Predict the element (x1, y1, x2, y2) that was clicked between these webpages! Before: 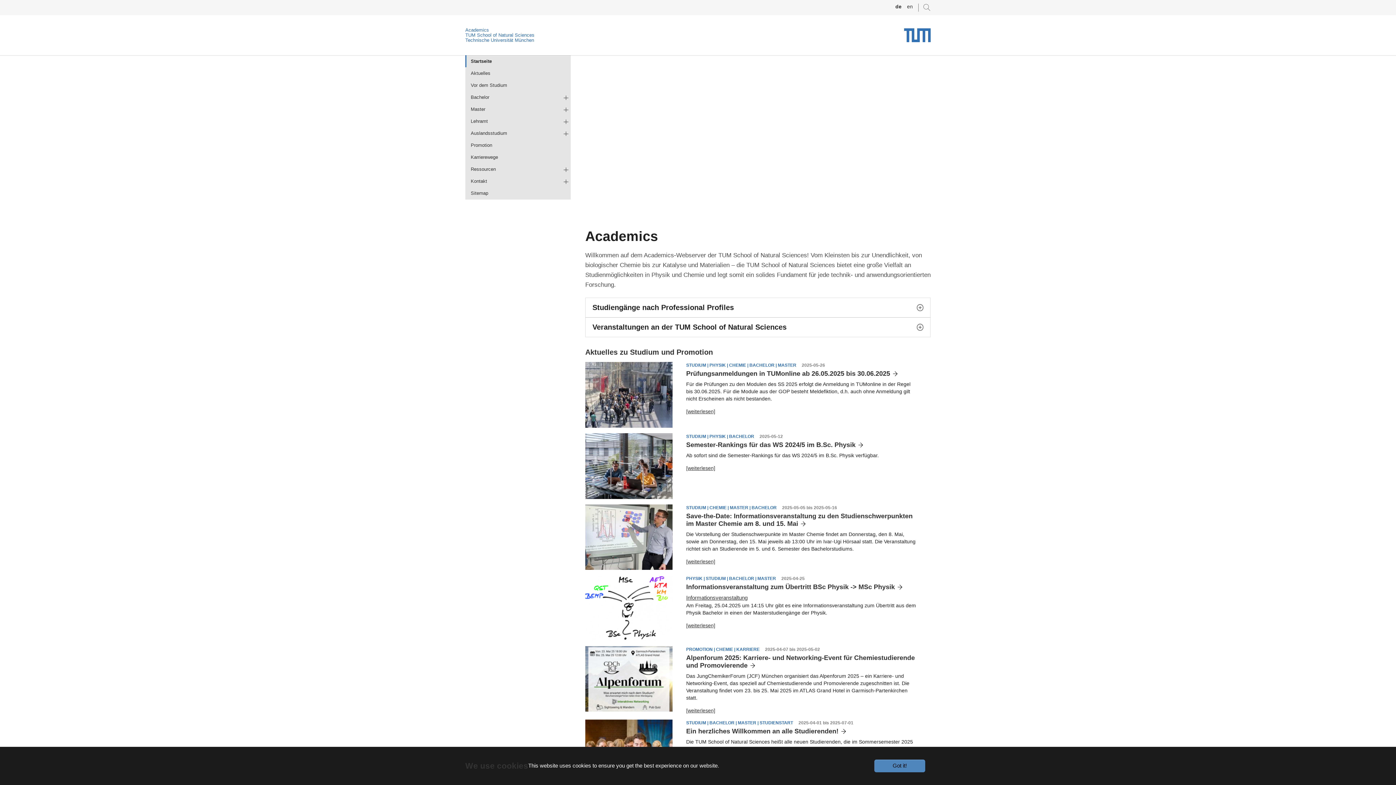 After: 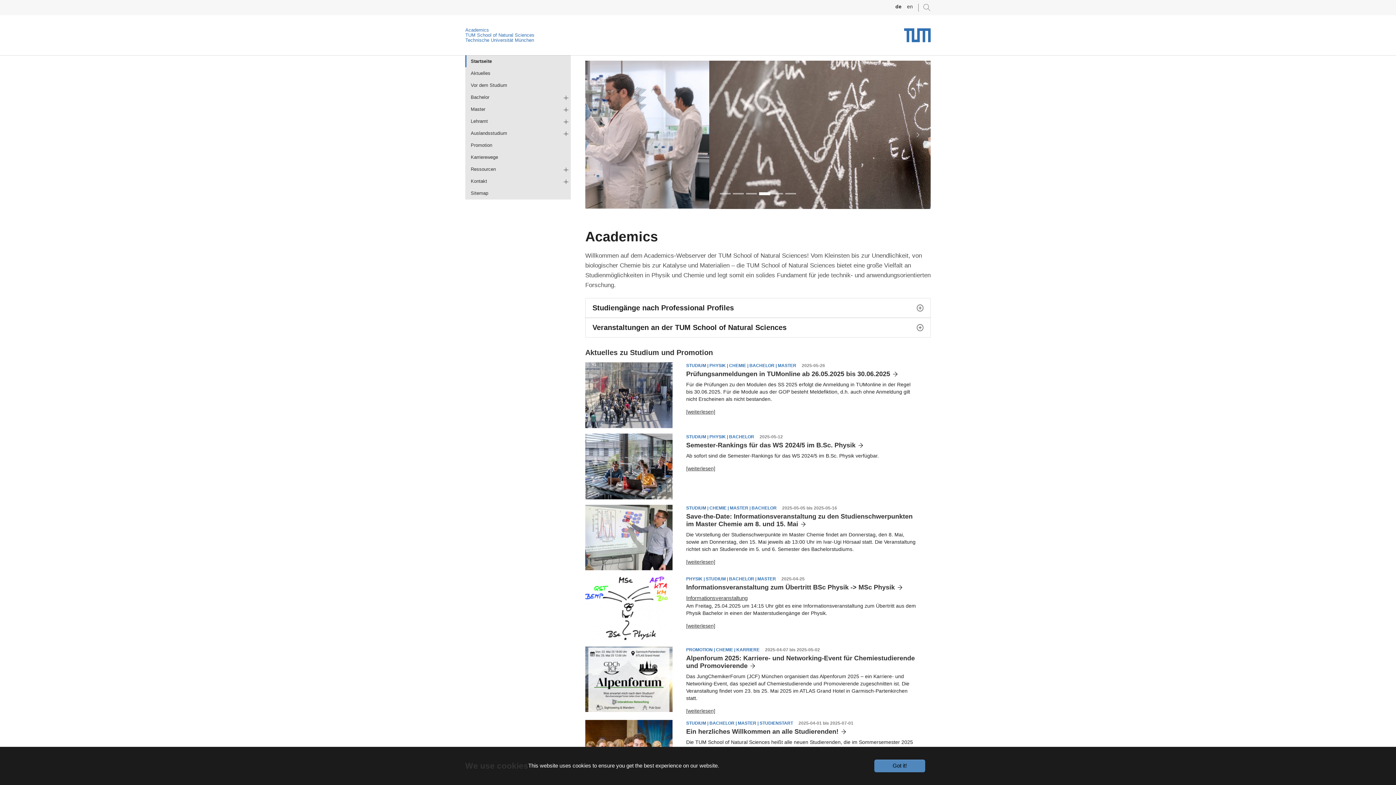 Action: bbox: (910, 66, 925, 203) label: Next